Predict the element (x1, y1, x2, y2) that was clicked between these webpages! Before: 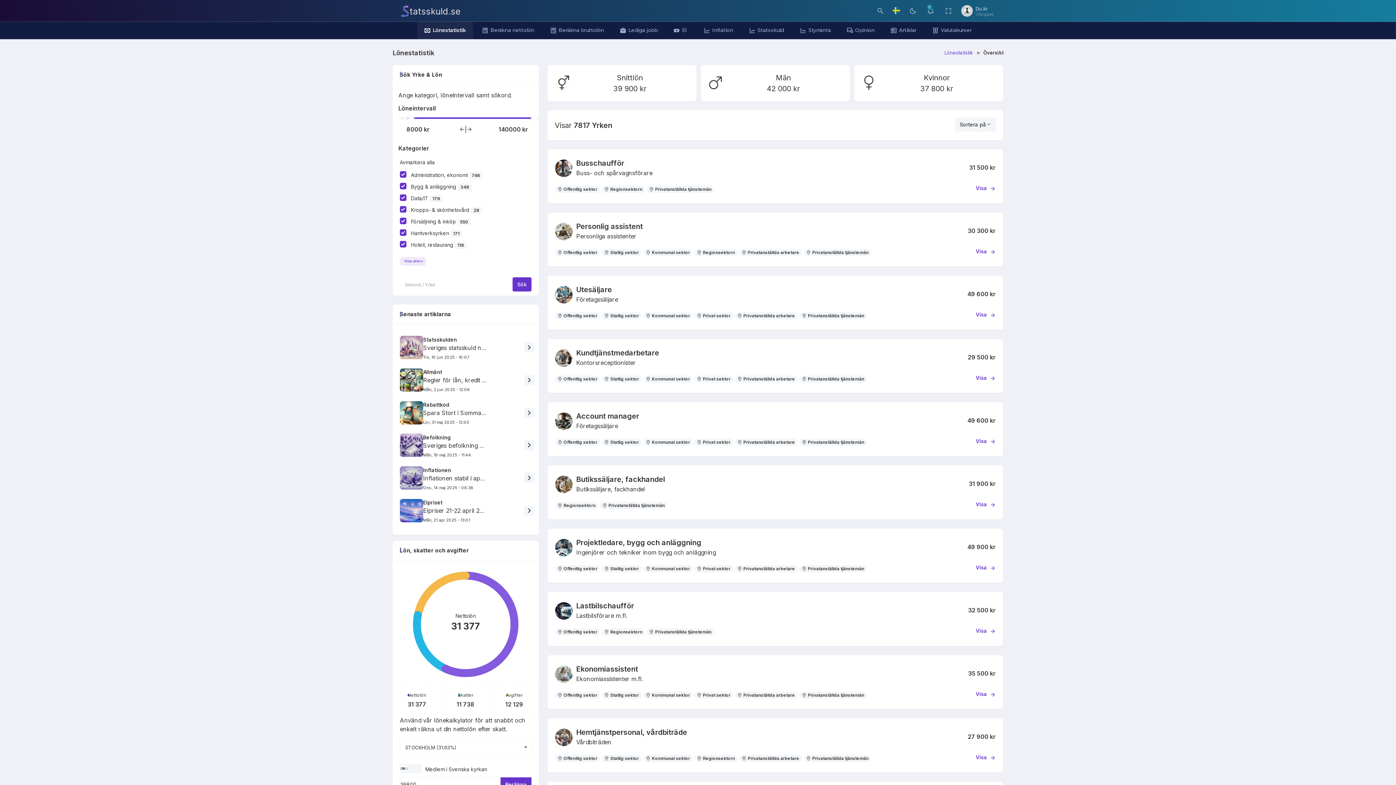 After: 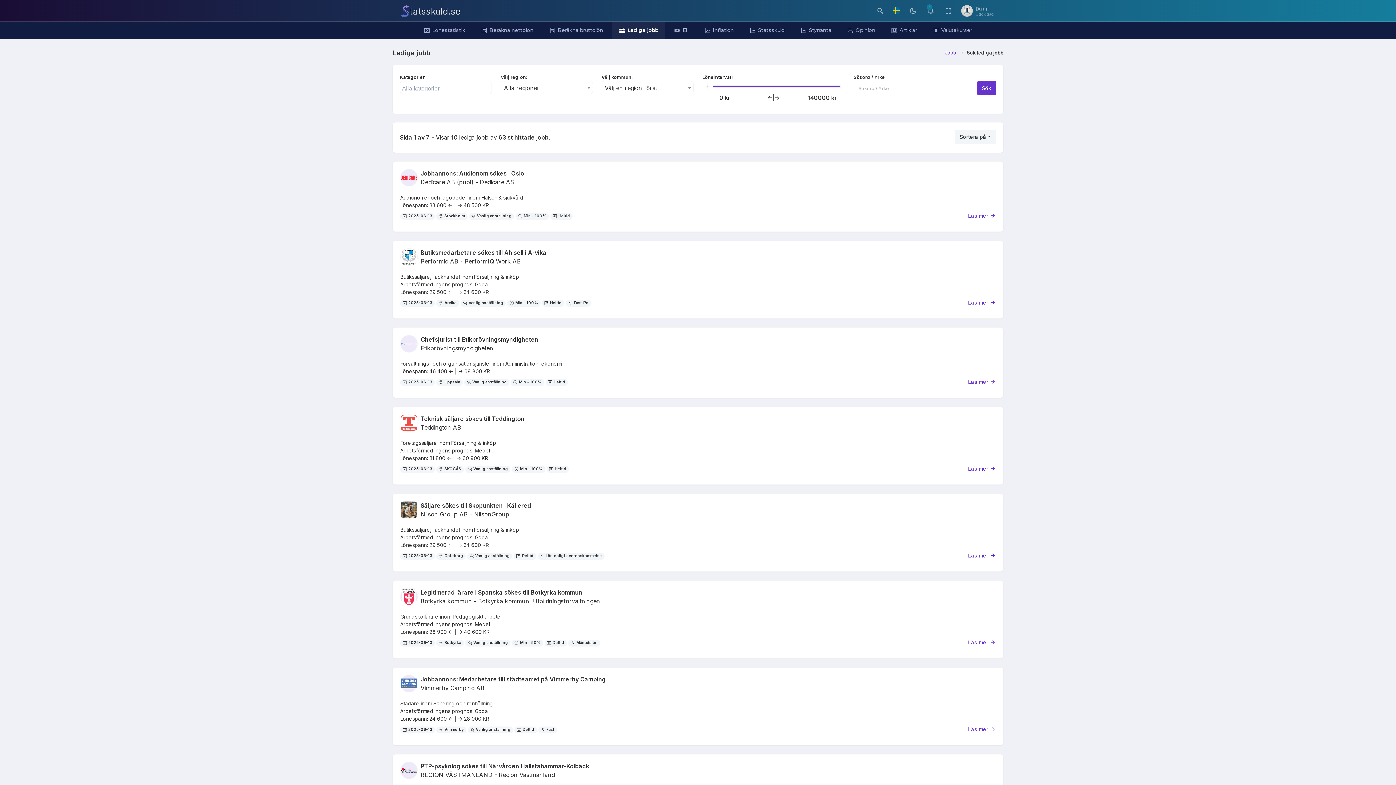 Action: label: Lediga jobb bbox: (613, 21, 664, 39)